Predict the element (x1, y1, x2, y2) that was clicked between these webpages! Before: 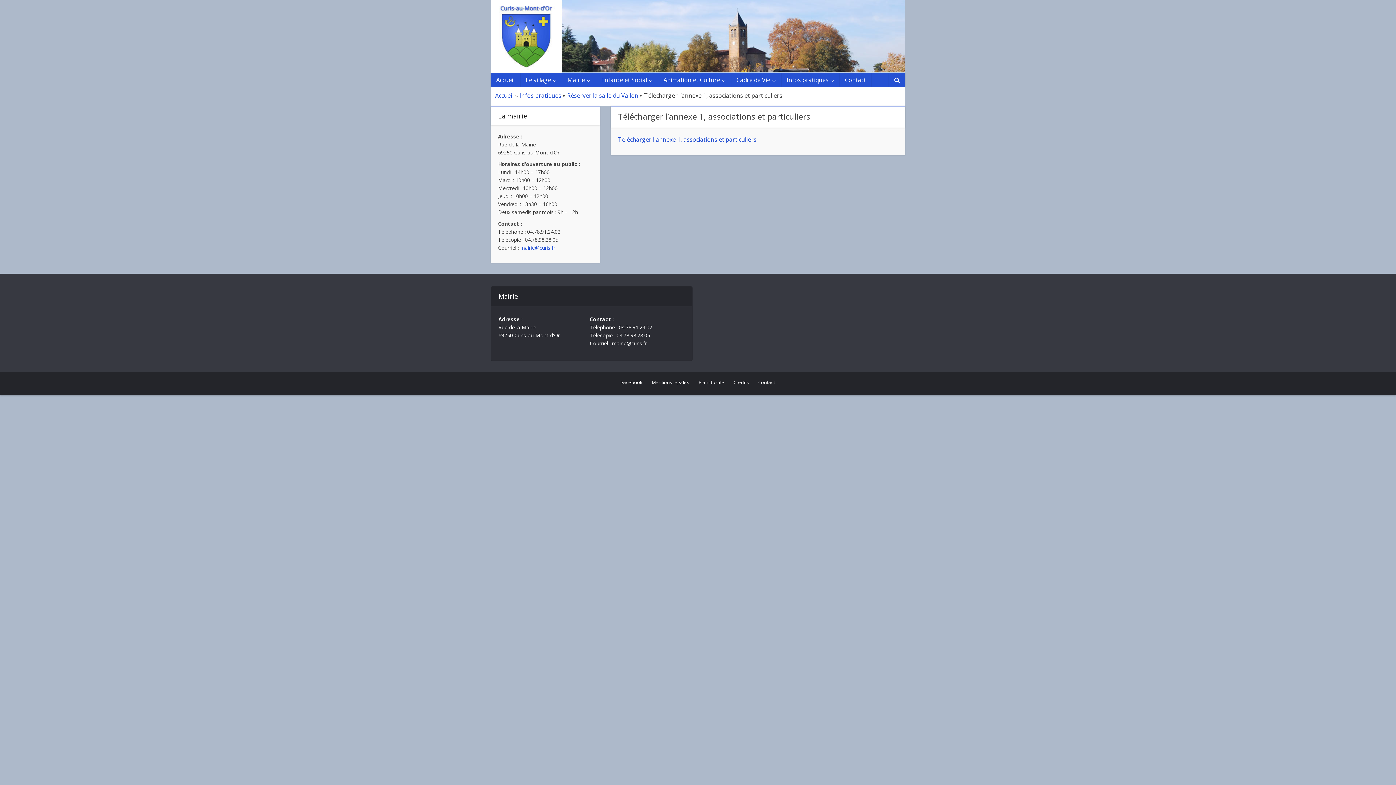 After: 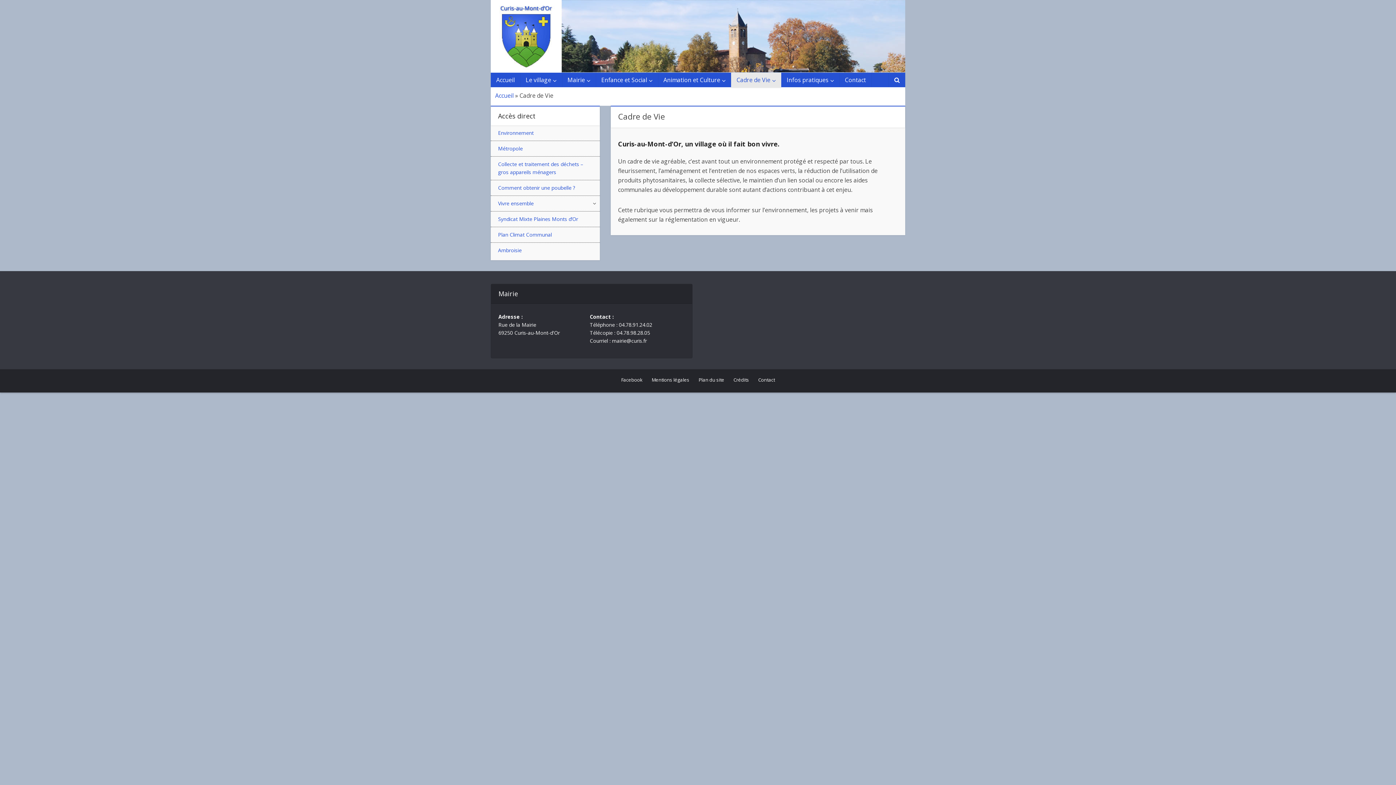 Action: label: Cadre de Vie bbox: (731, 72, 781, 87)